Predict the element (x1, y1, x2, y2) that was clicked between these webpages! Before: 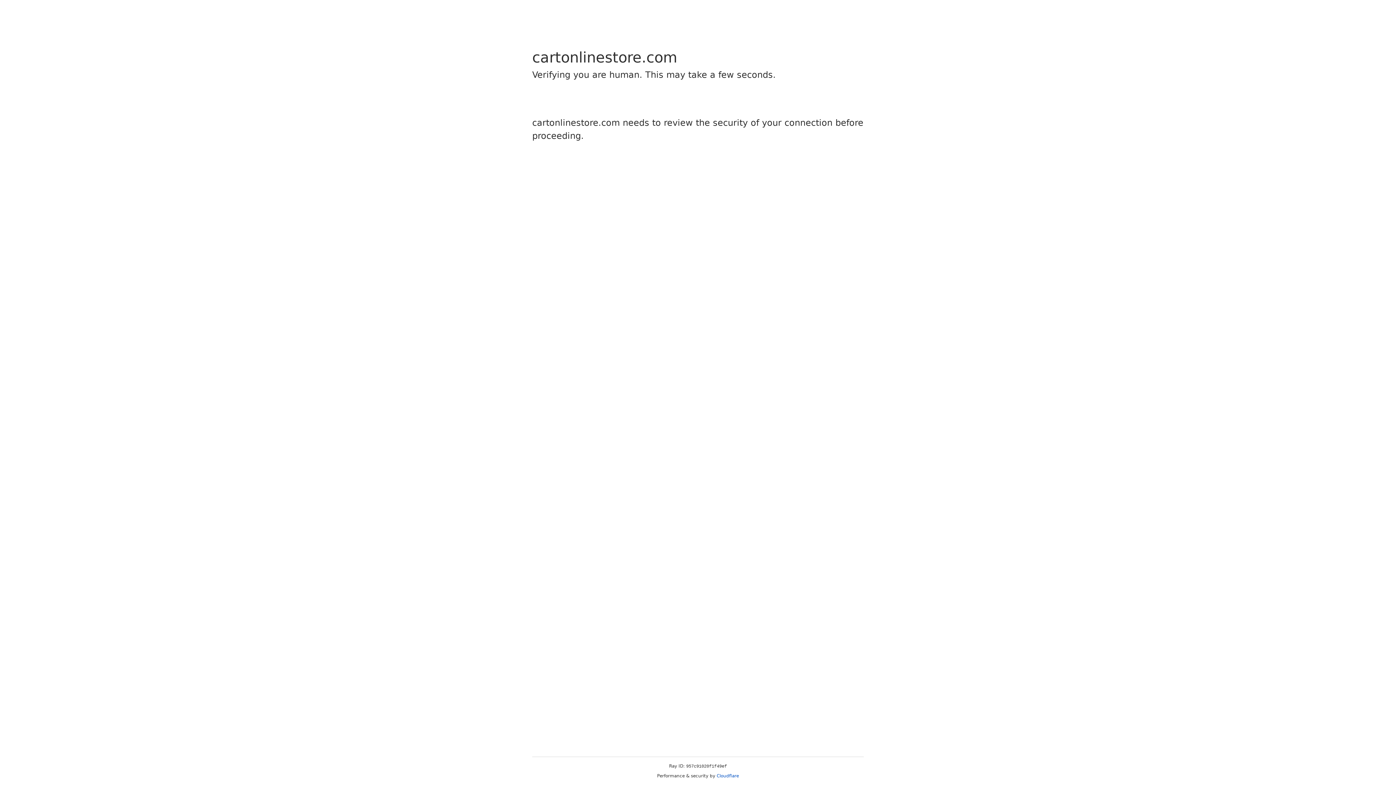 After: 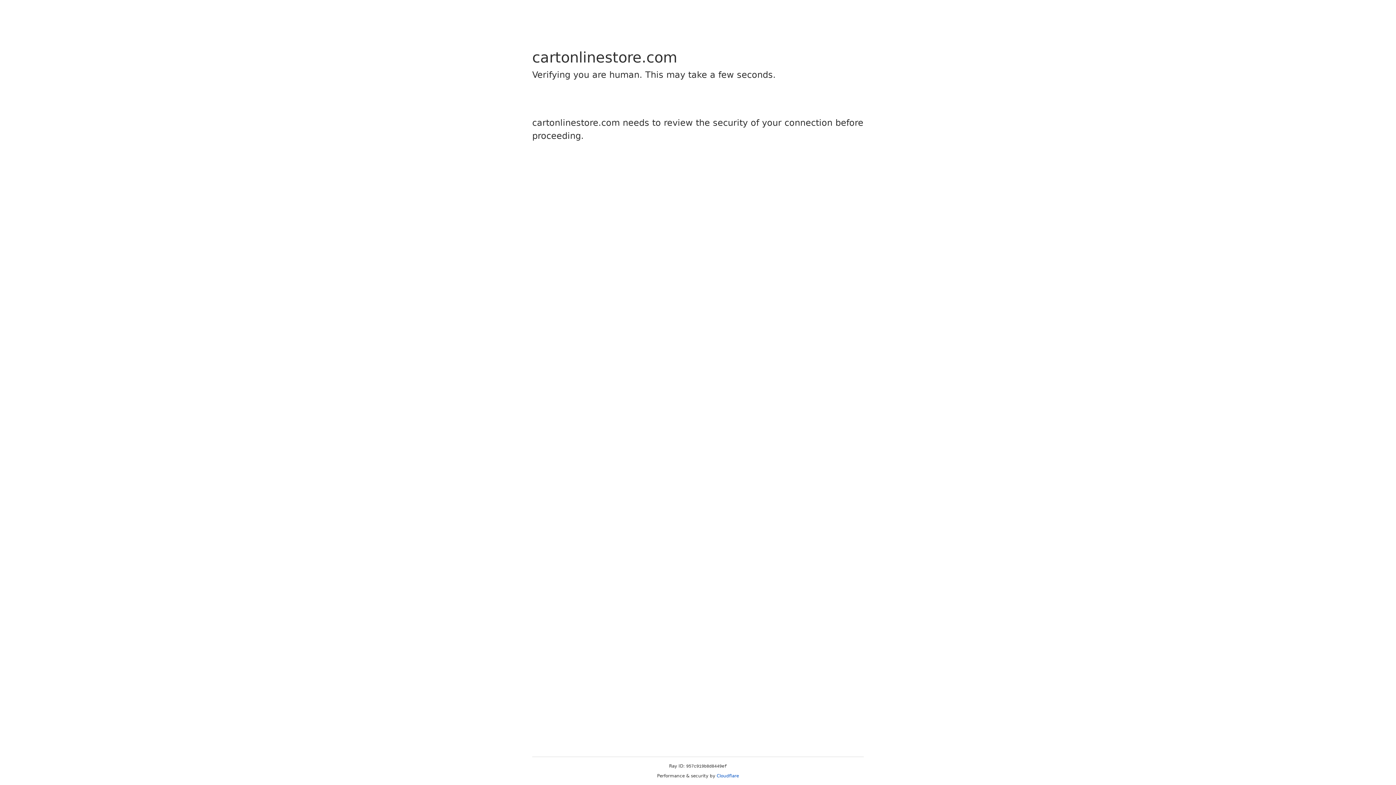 Action: bbox: (716, 773, 739, 778) label: Cloudflare